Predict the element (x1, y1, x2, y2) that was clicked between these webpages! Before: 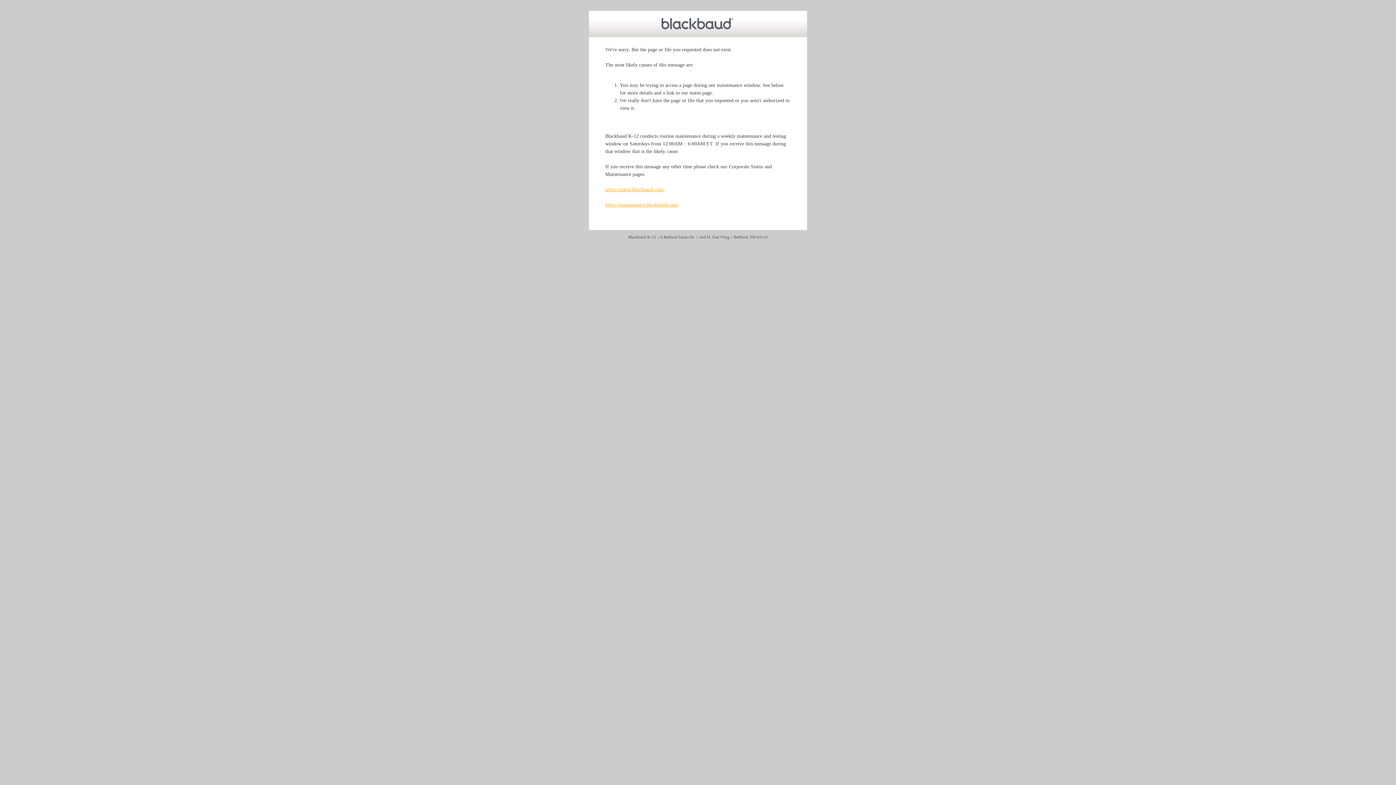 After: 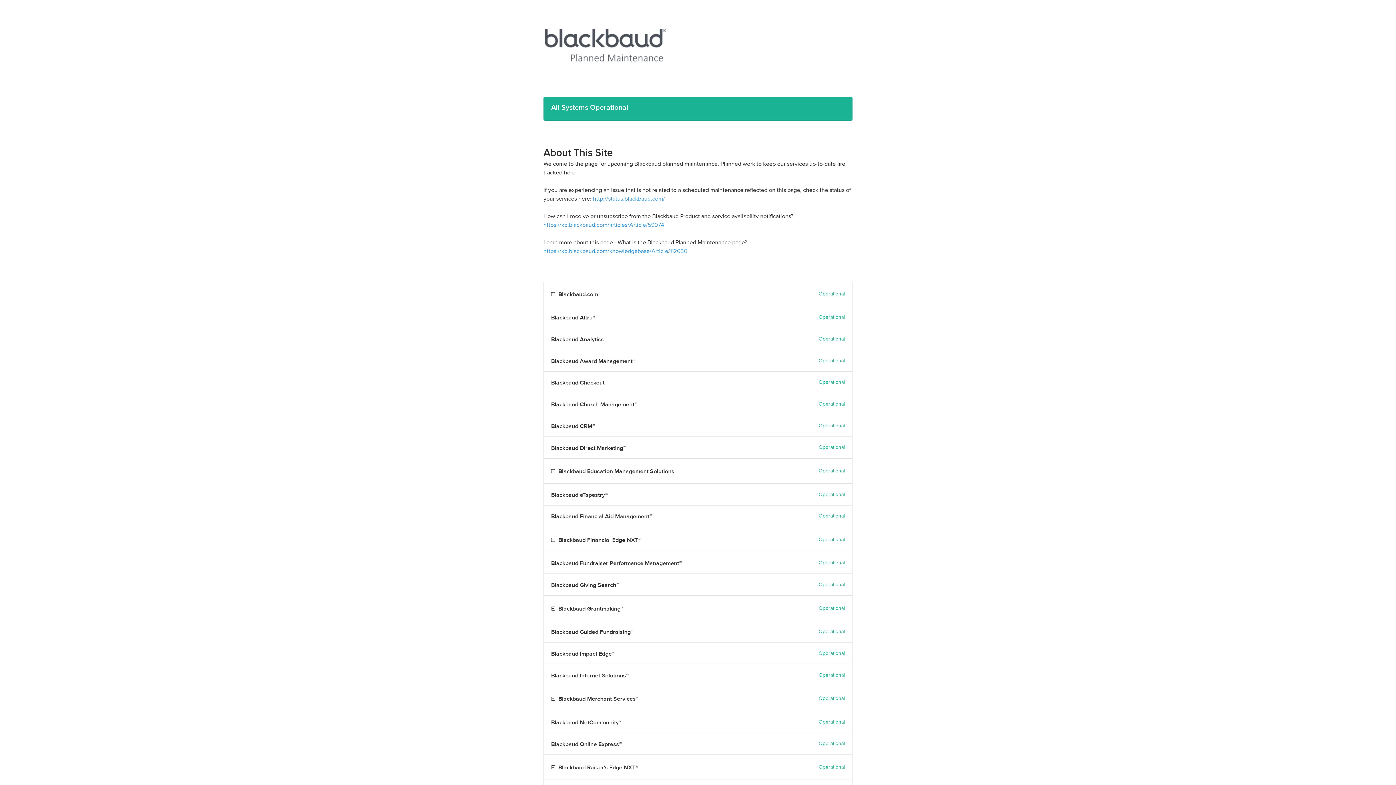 Action: bbox: (605, 202, 678, 207) label: https://maintenance.blackbaud.com/